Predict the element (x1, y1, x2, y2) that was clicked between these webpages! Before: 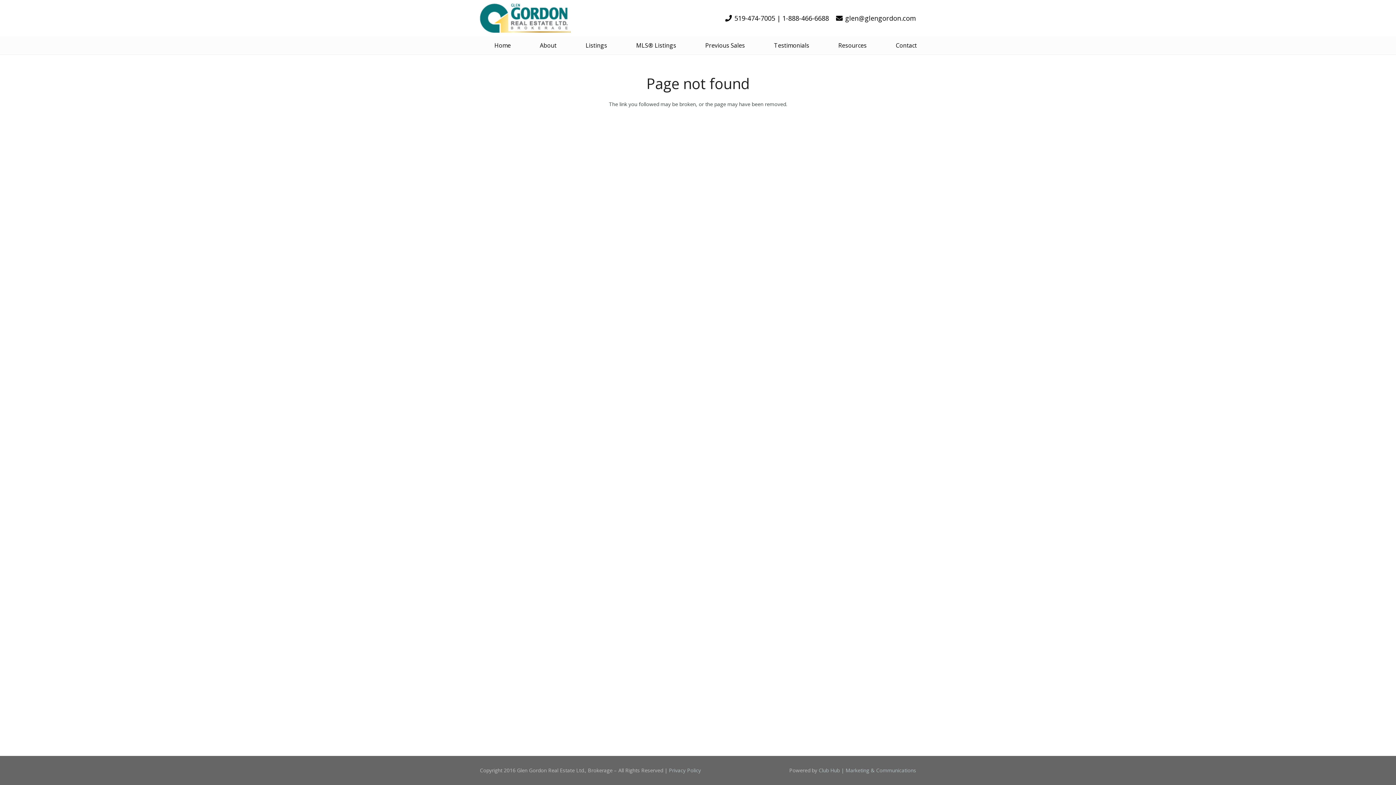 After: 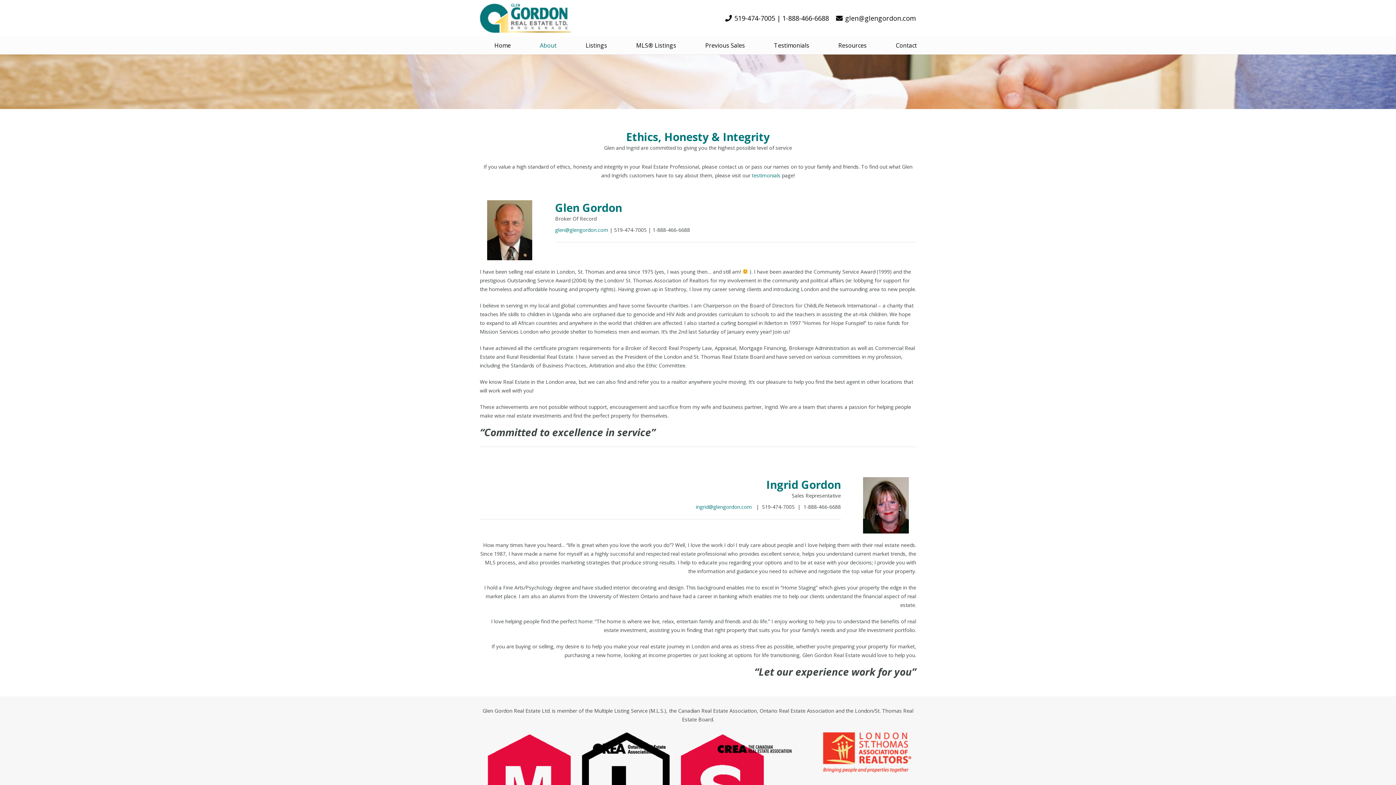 Action: bbox: (525, 36, 571, 54) label: About